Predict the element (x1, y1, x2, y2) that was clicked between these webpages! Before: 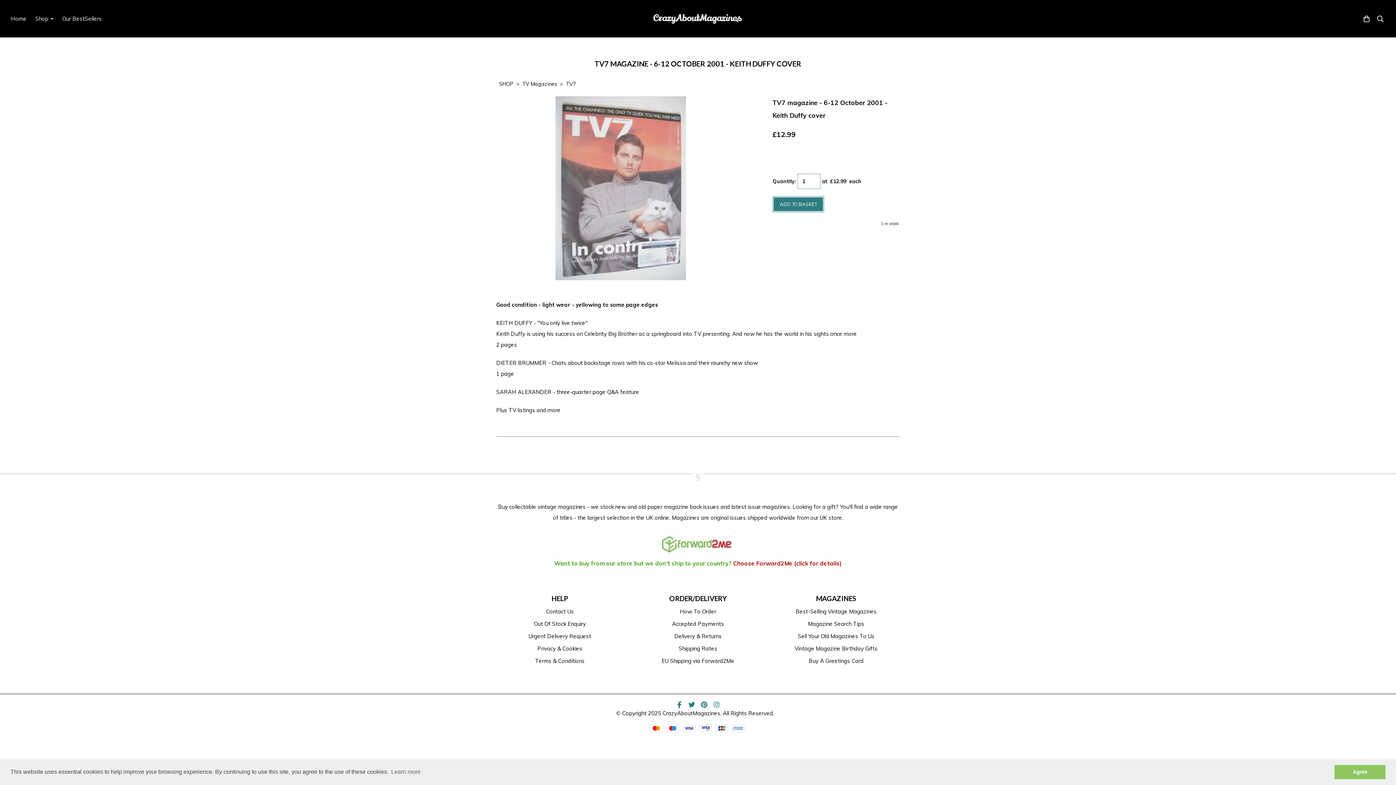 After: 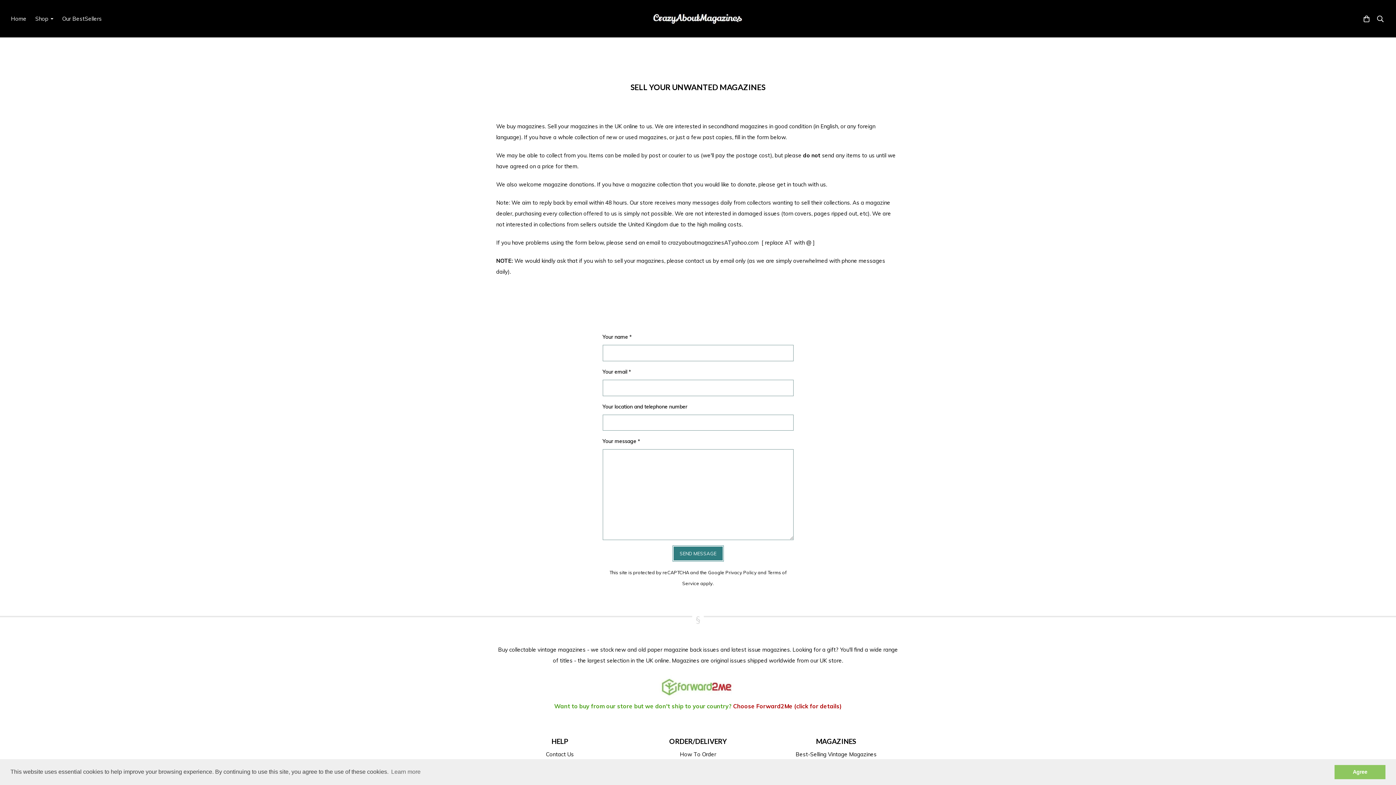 Action: label: Sell Your Old Magazines To Us bbox: (798, 632, 874, 639)